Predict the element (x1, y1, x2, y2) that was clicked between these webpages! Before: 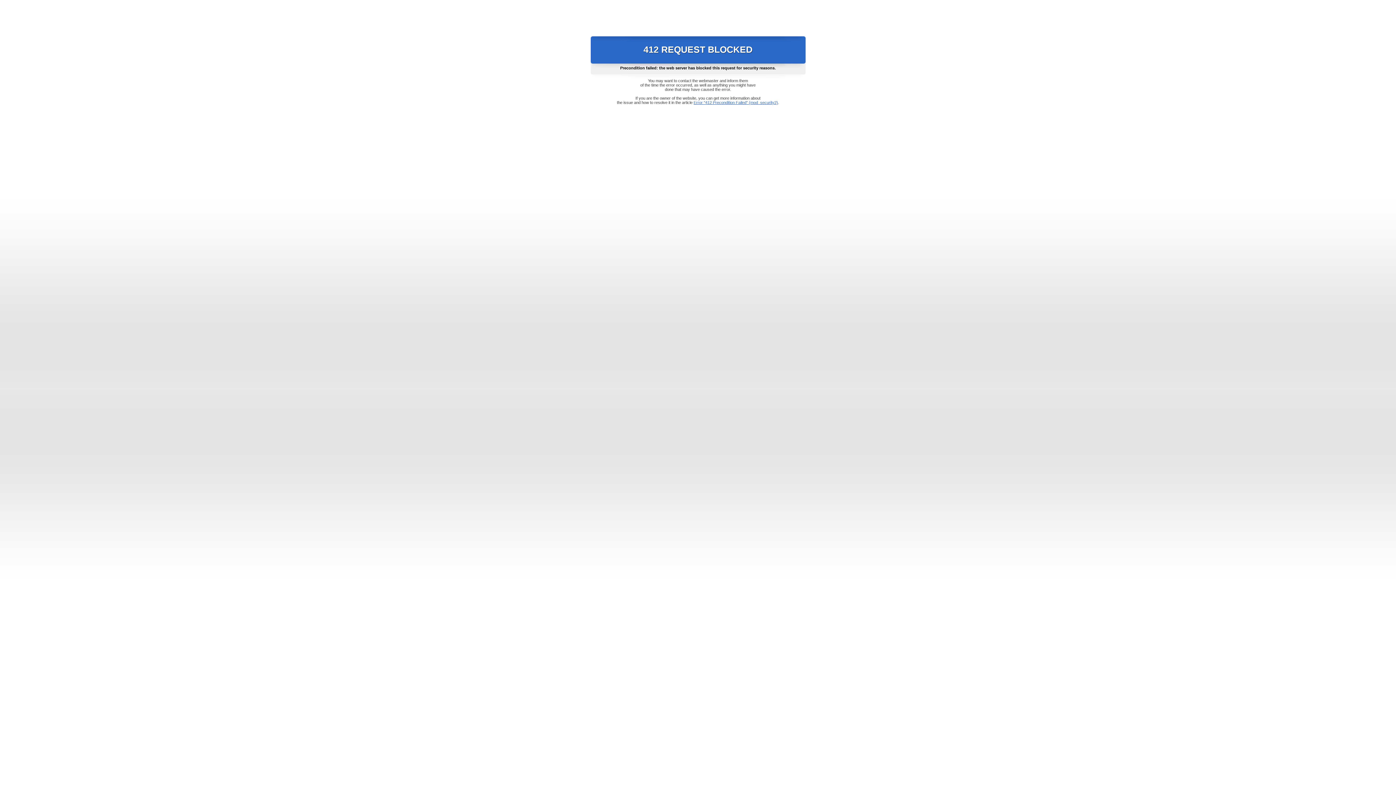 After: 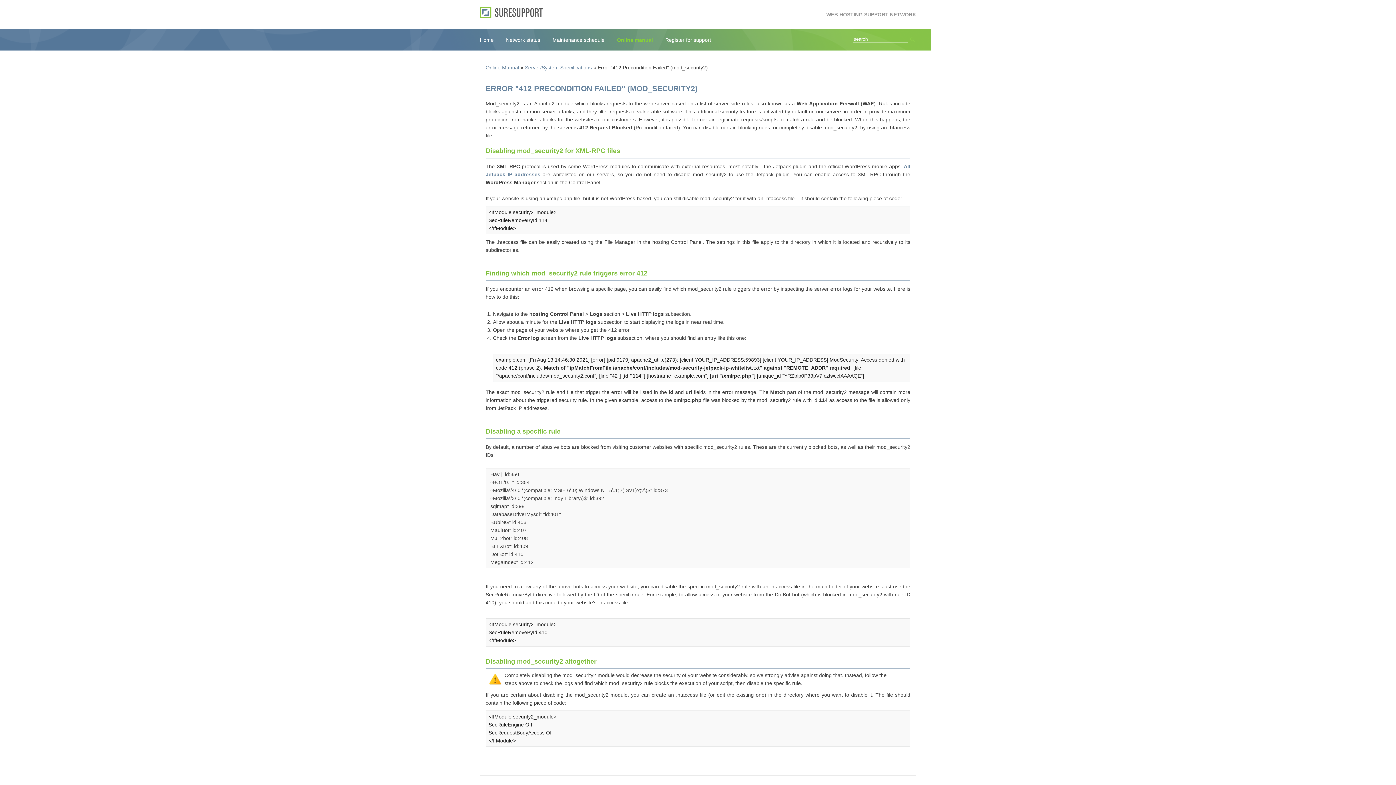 Action: bbox: (693, 100, 778, 104) label: Error "412 Precondition Failed" (mod_security2)